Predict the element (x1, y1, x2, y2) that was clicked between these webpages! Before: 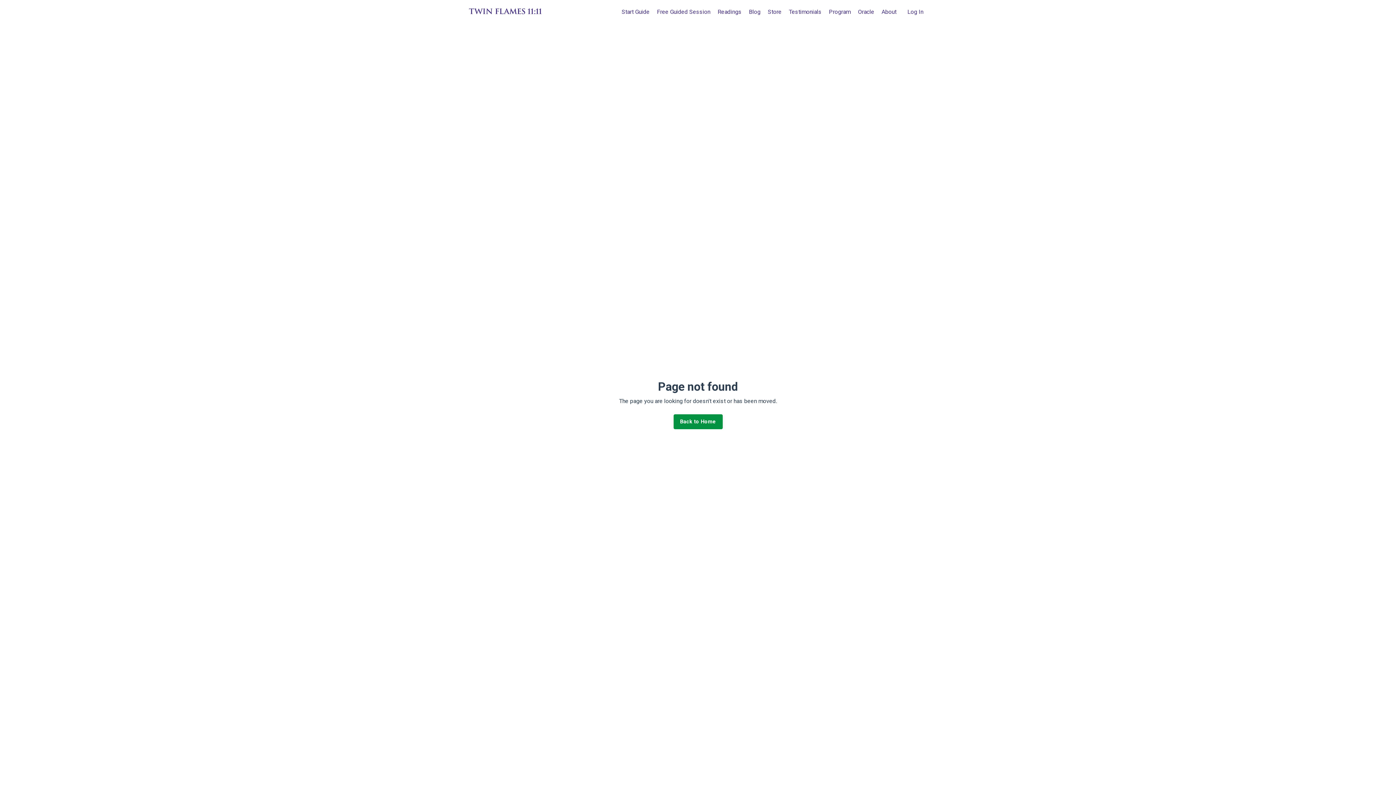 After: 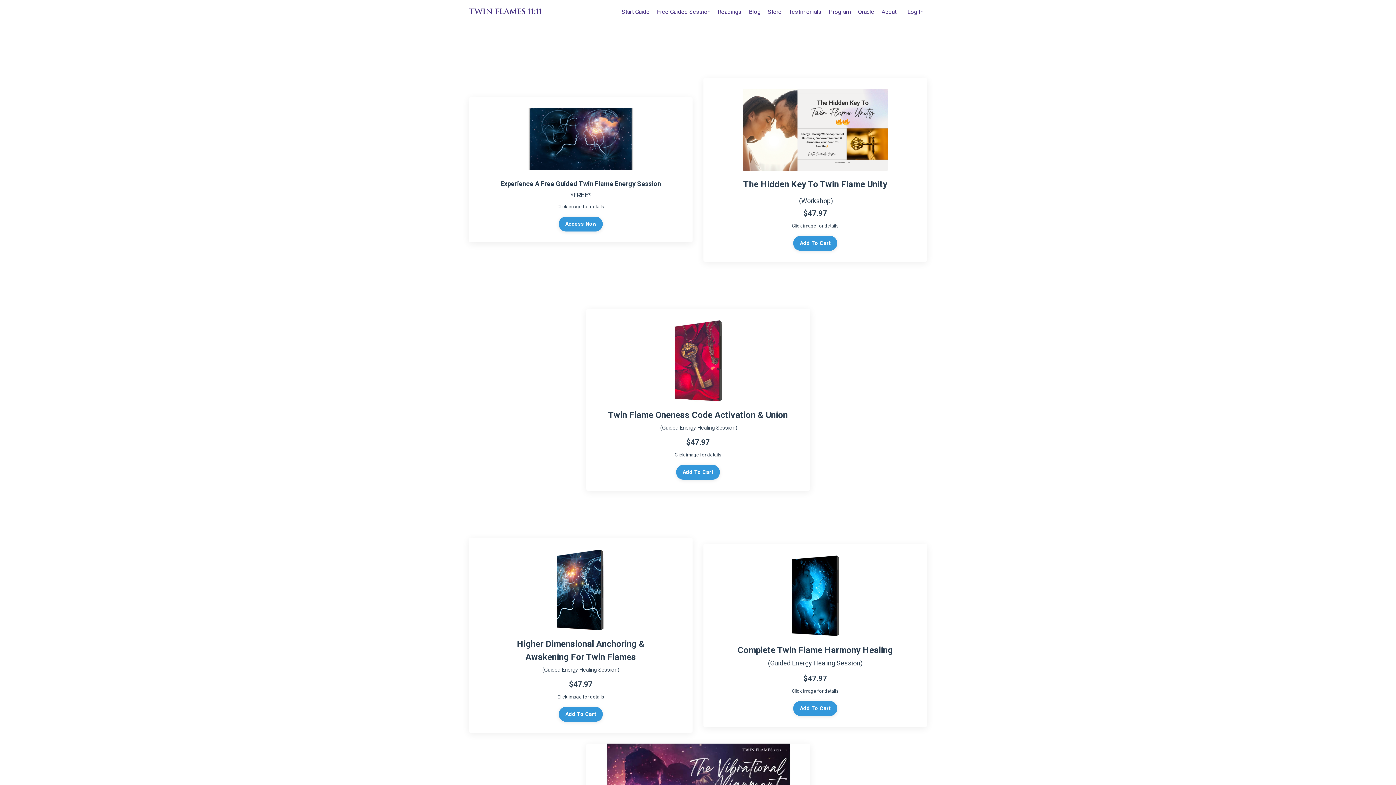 Action: label: Store bbox: (768, 7, 781, 16)